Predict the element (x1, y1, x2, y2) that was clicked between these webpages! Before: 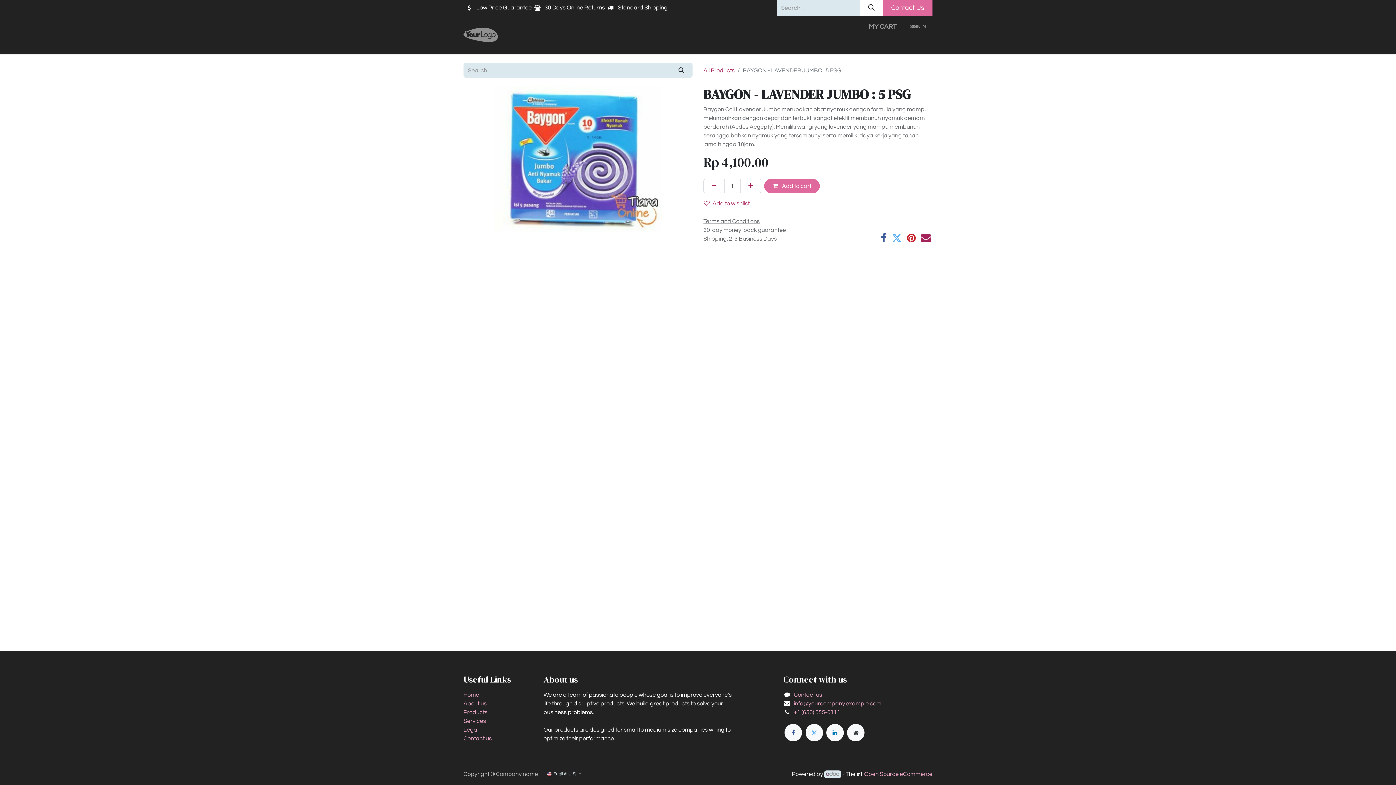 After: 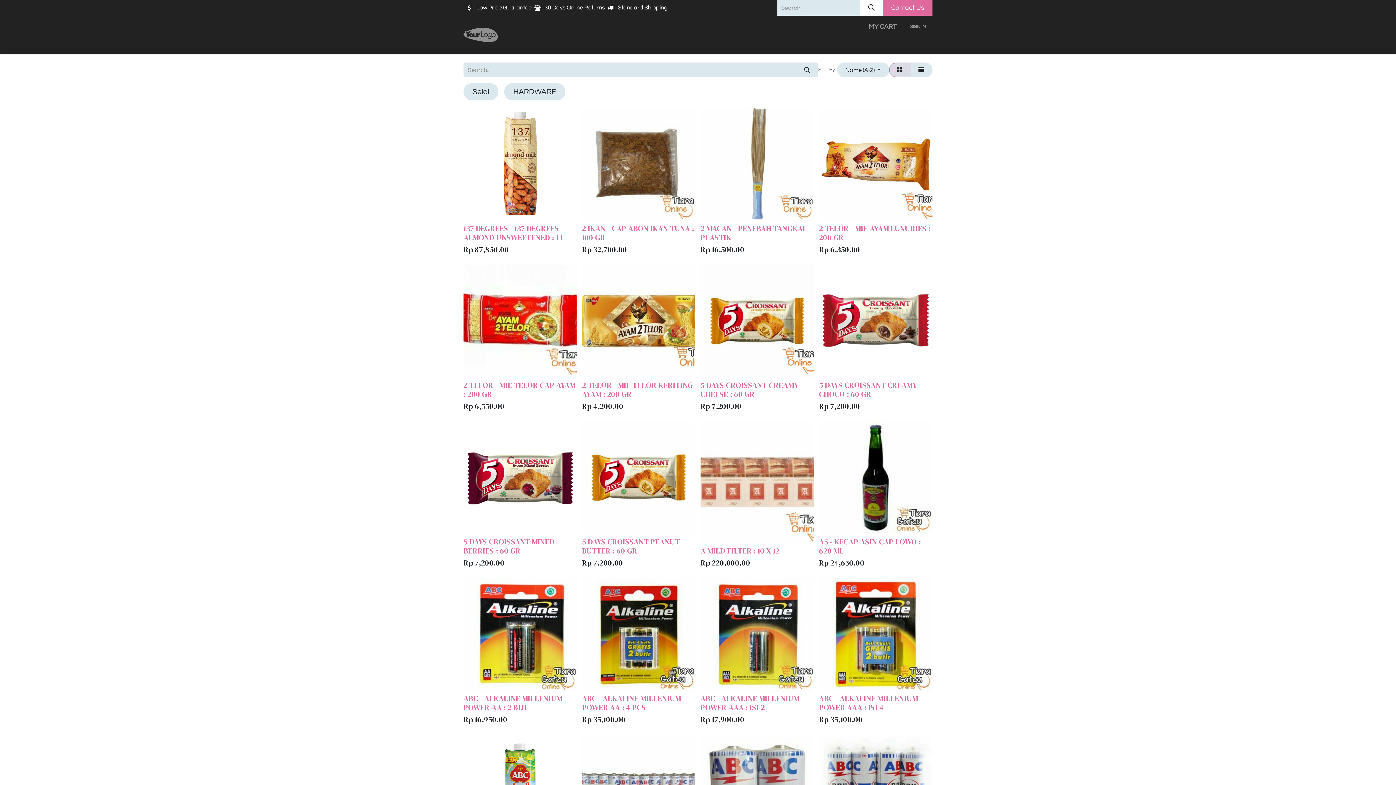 Action: bbox: (670, 63, 692, 77) label: Search